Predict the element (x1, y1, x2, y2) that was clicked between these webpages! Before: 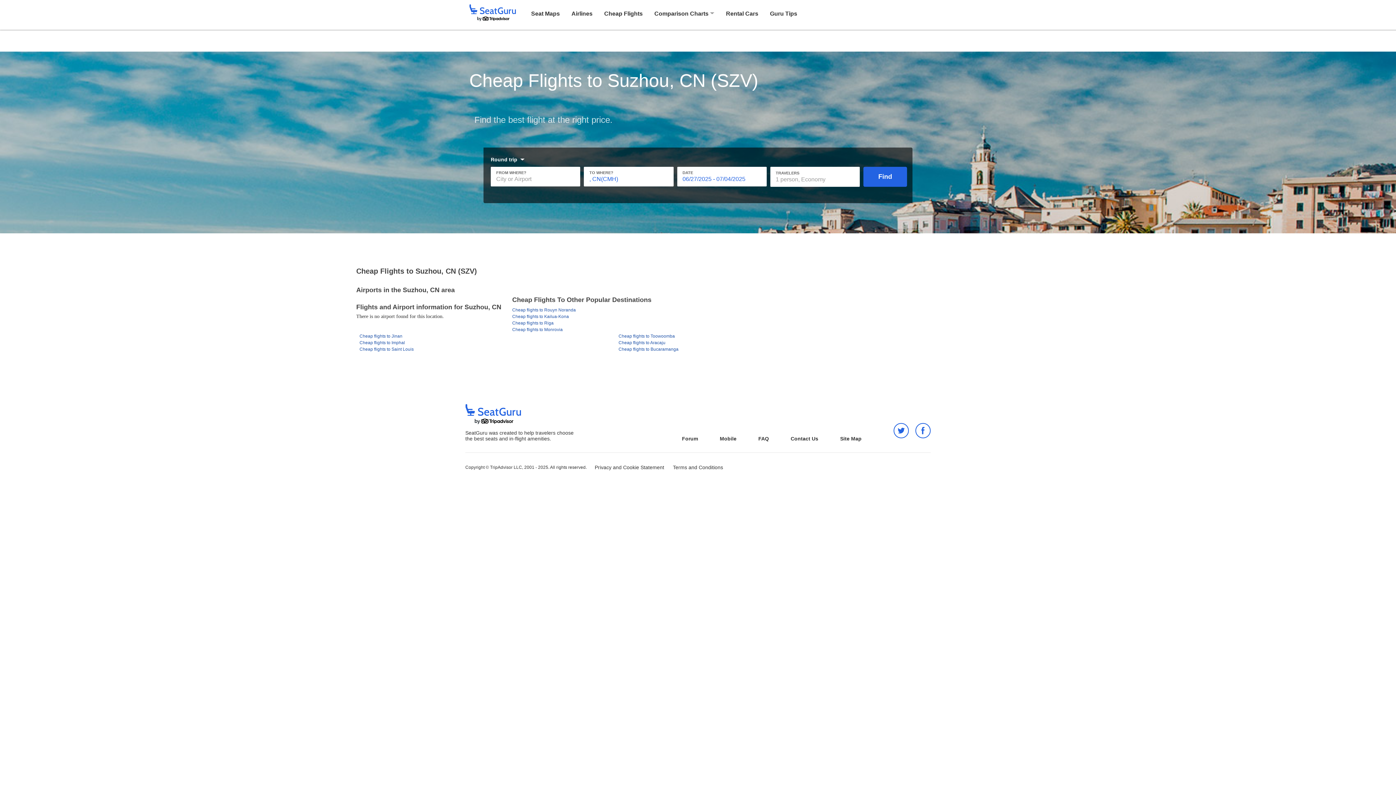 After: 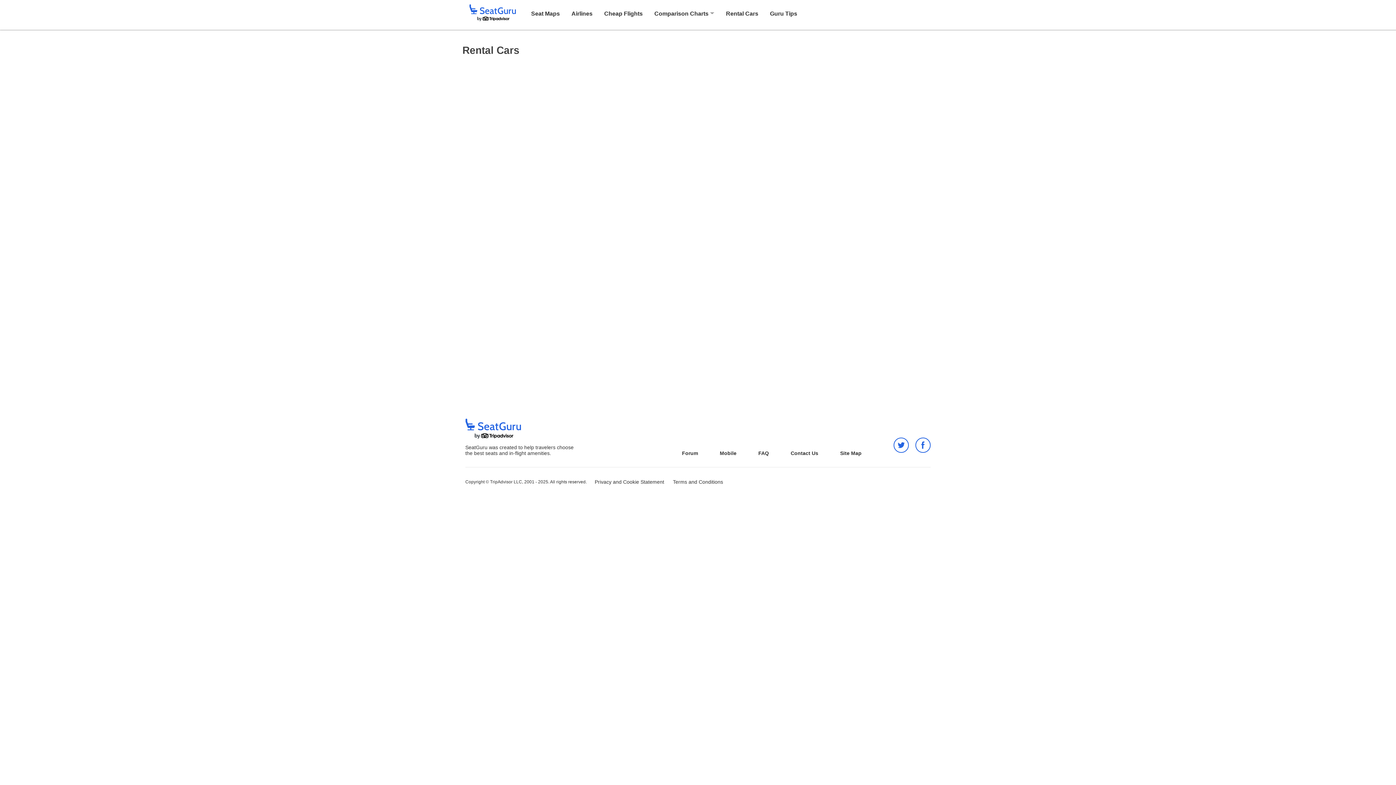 Action: label: Rental Cars bbox: (726, 10, 758, 16)